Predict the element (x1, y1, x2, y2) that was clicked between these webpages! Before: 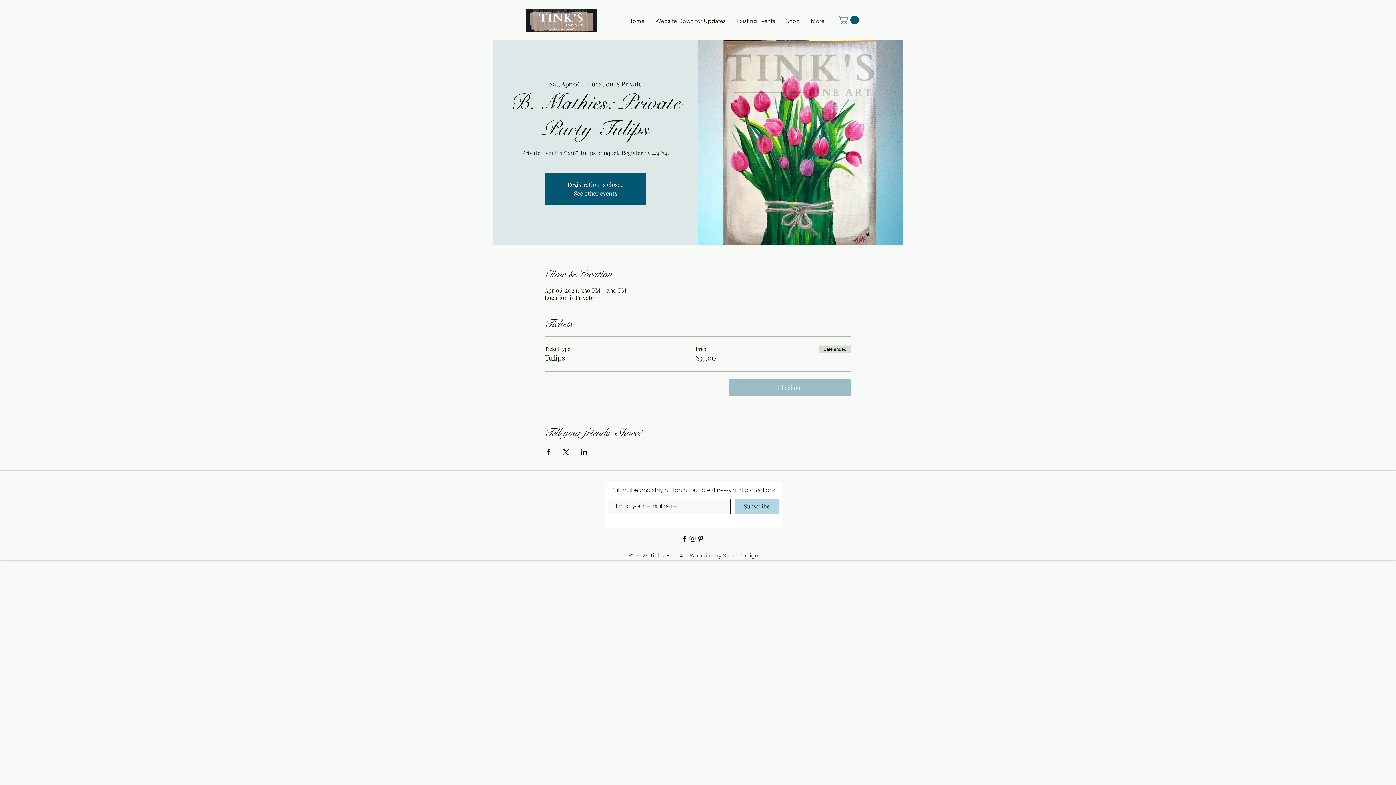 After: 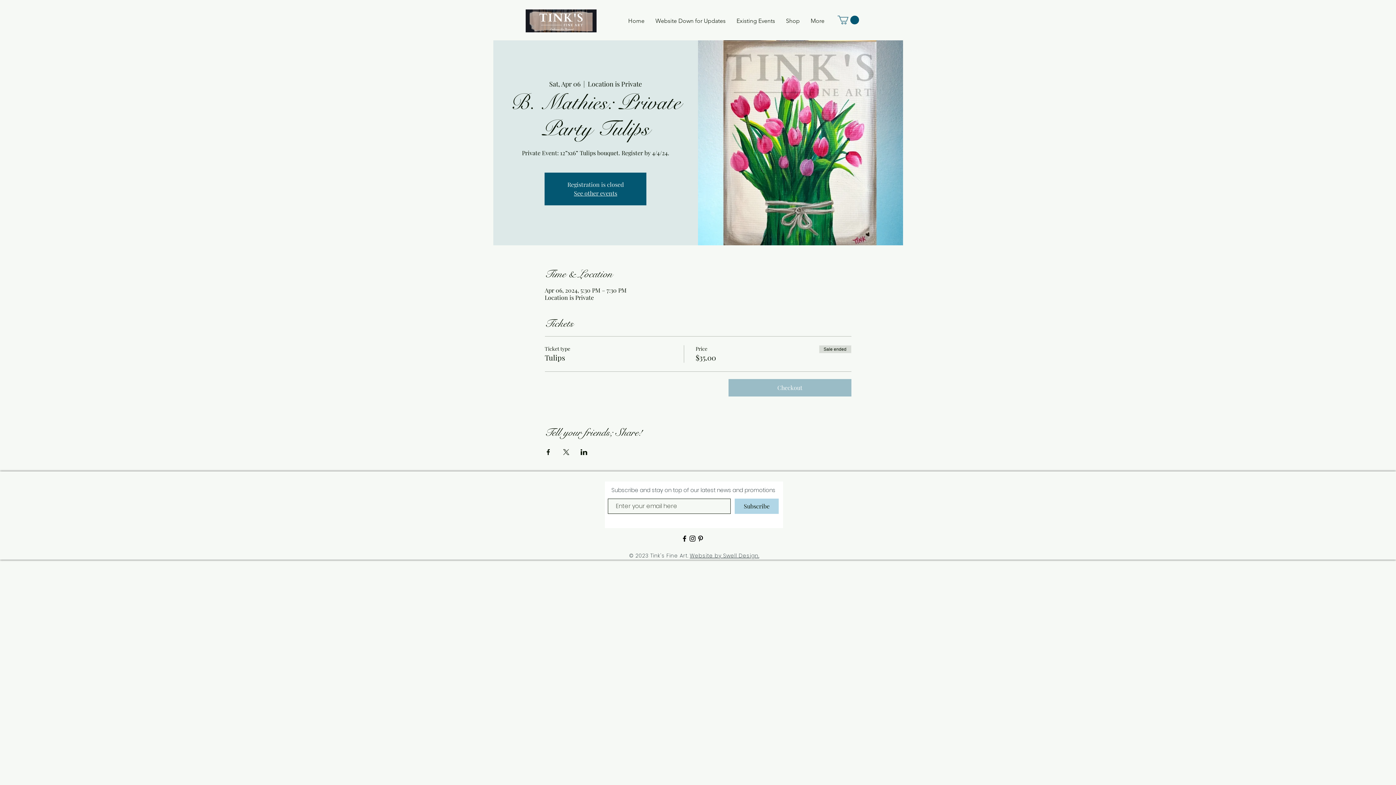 Action: label: Share event on LinkedIn bbox: (580, 449, 587, 455)